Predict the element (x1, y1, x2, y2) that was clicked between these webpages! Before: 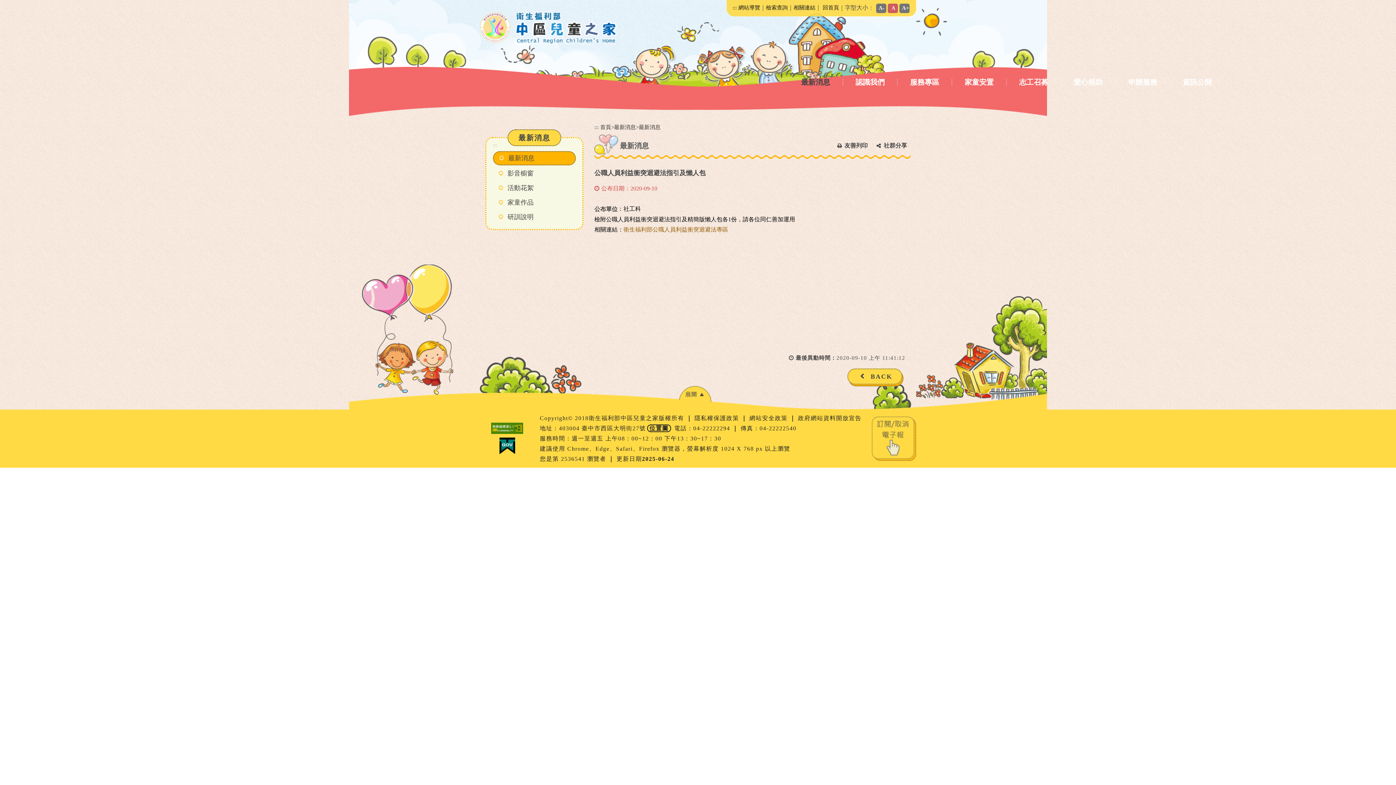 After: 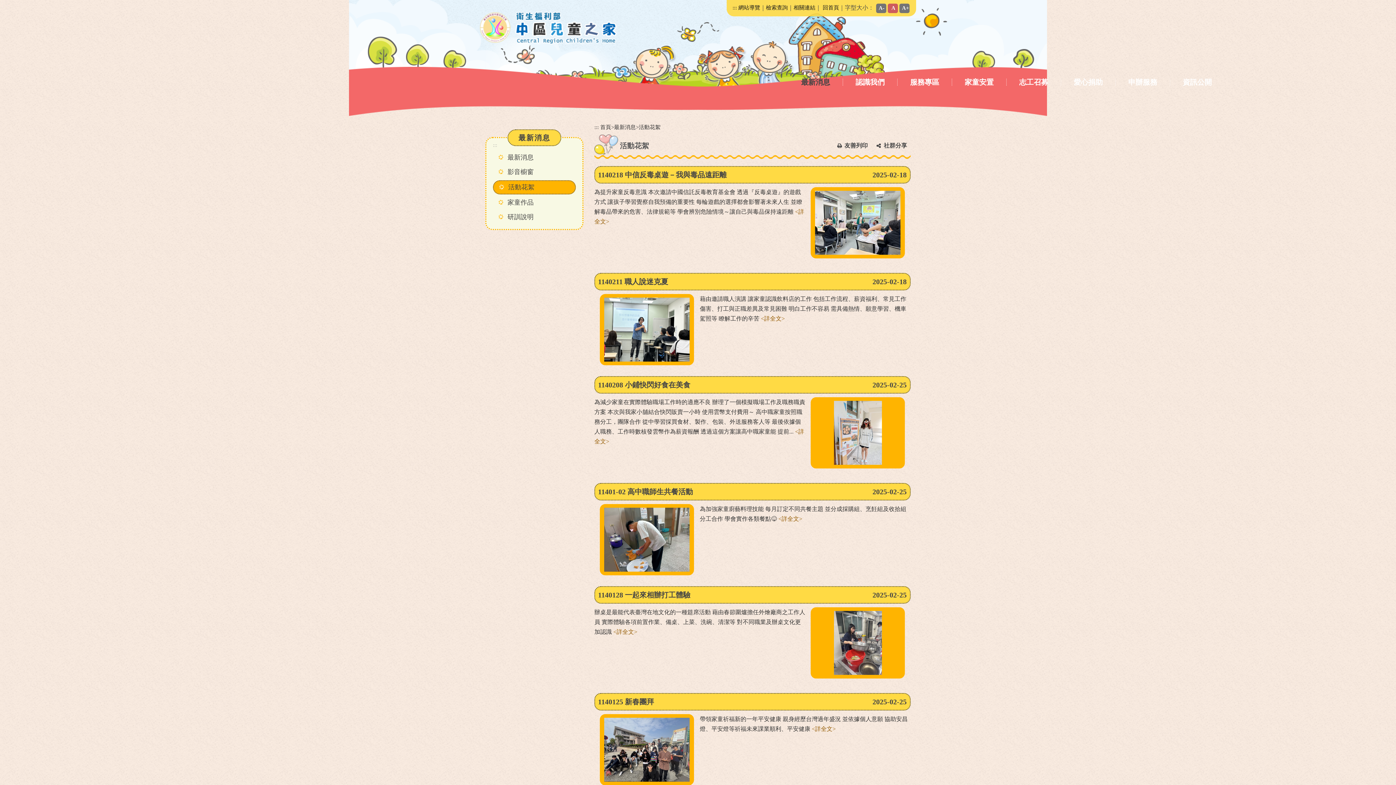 Action: label: 活動花絮 bbox: (493, 181, 576, 194)